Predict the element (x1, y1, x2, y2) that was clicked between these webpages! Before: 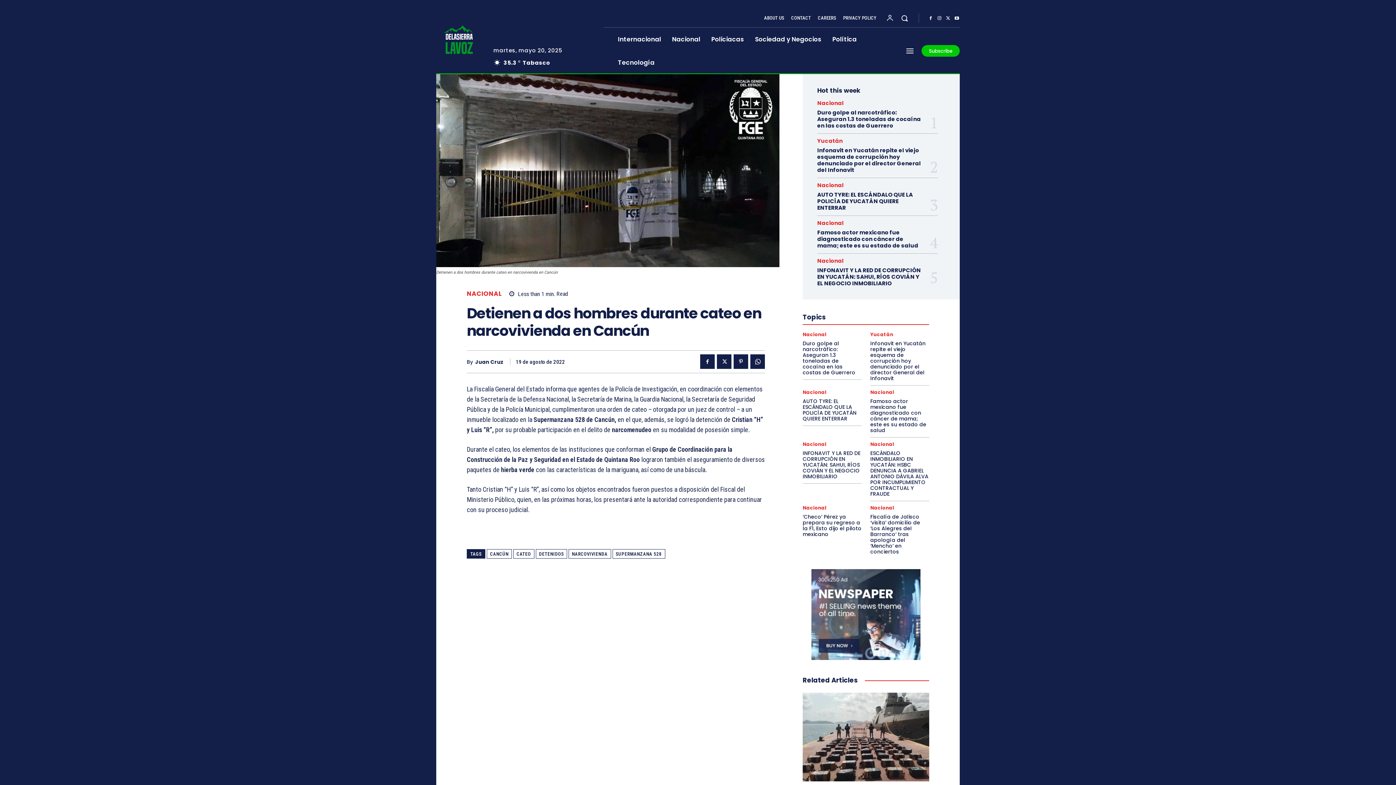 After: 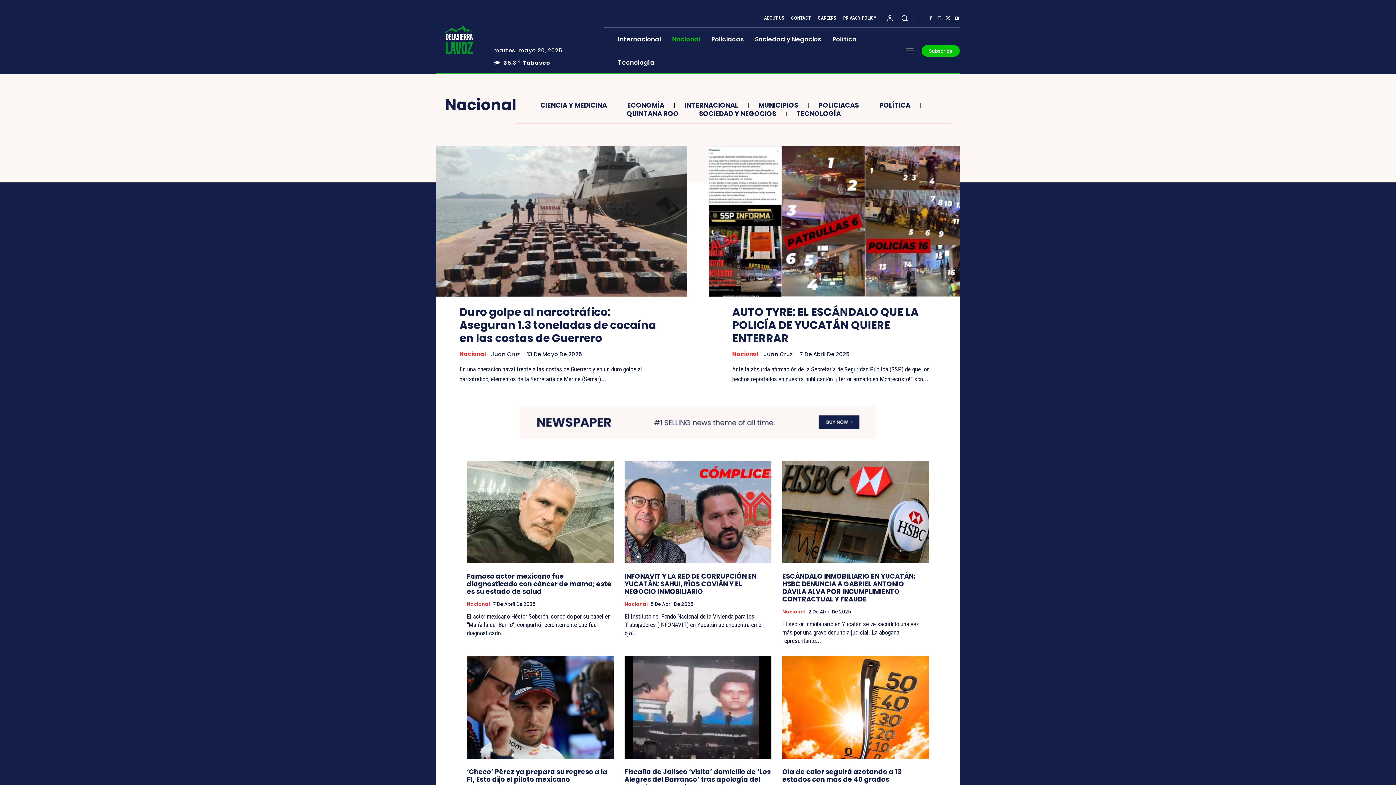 Action: bbox: (466, 290, 501, 297) label: NACIONAL